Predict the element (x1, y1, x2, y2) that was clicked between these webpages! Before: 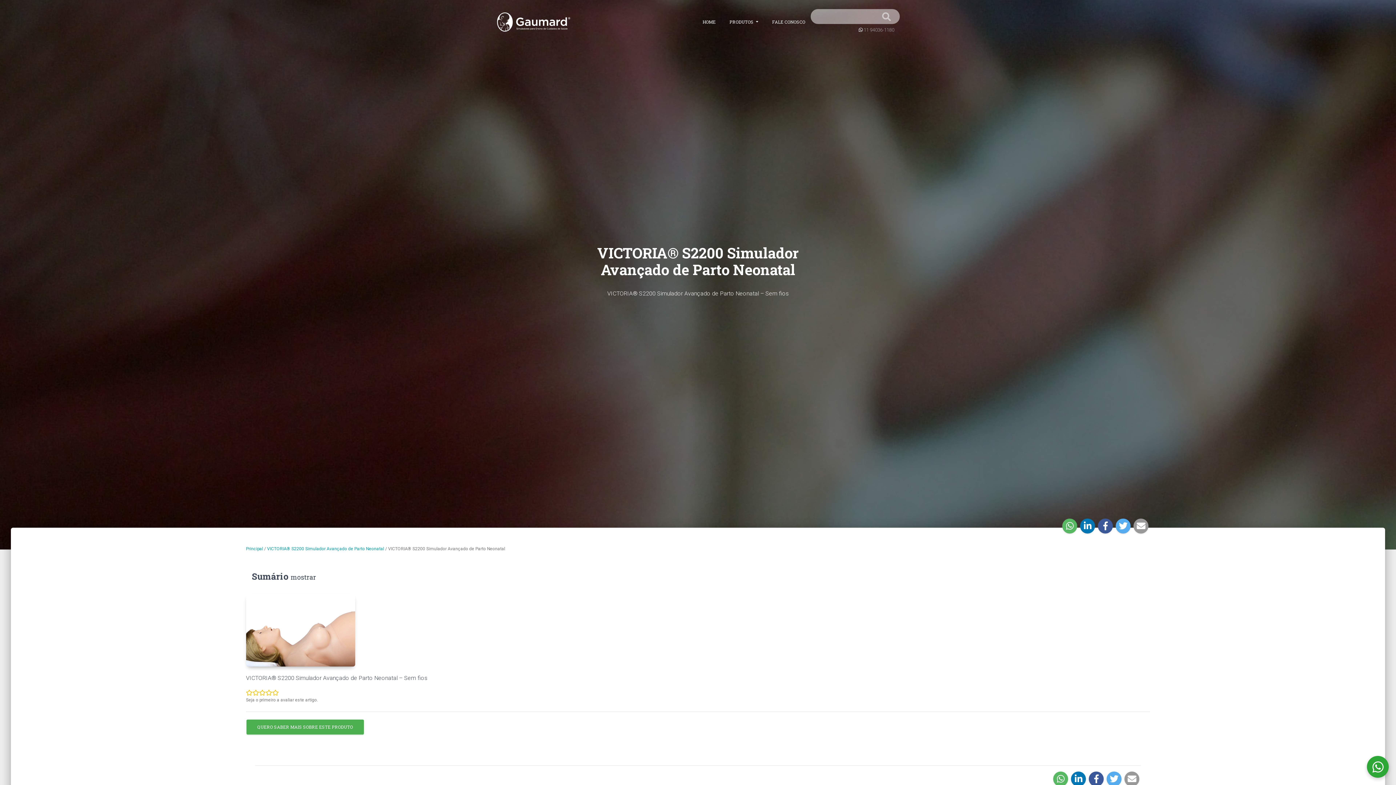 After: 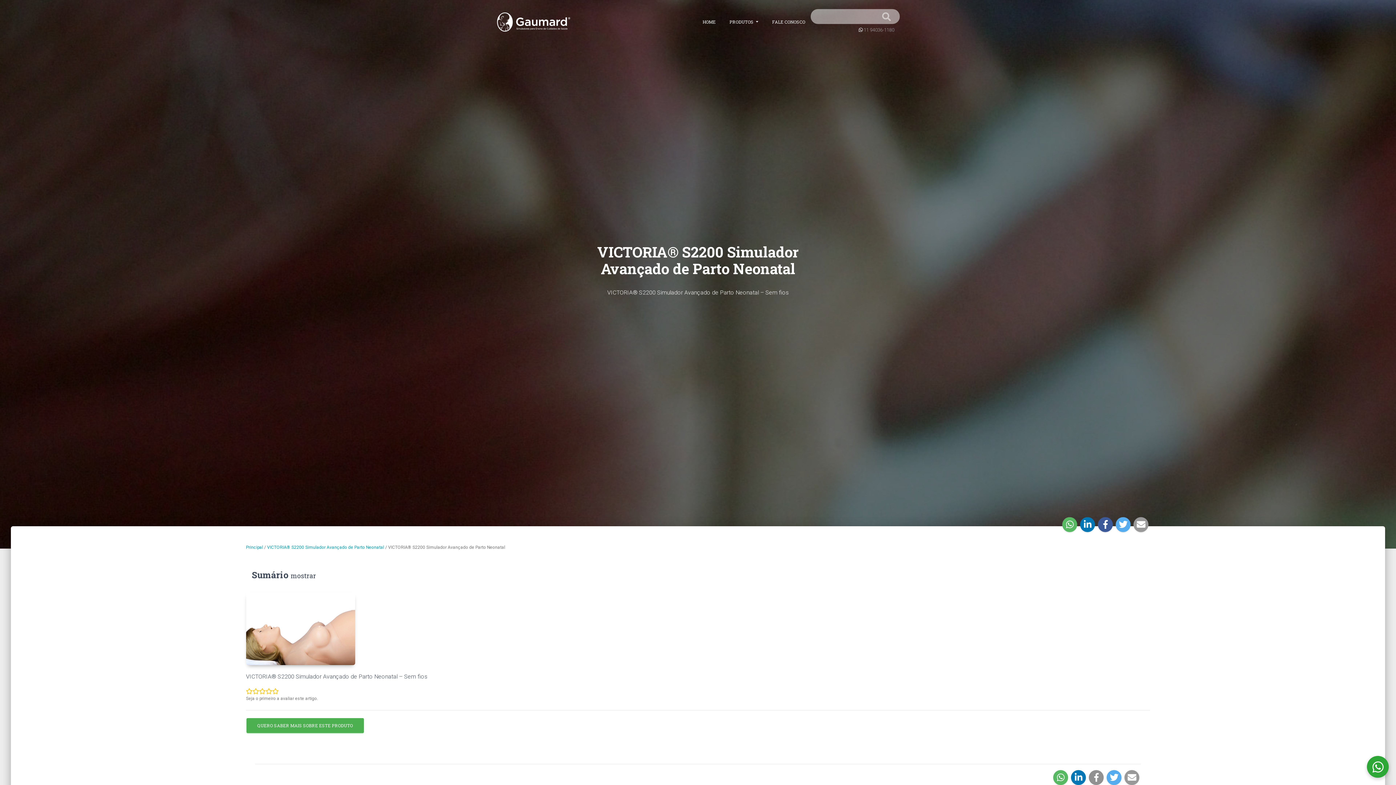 Action: bbox: (1089, 772, 1104, 786)